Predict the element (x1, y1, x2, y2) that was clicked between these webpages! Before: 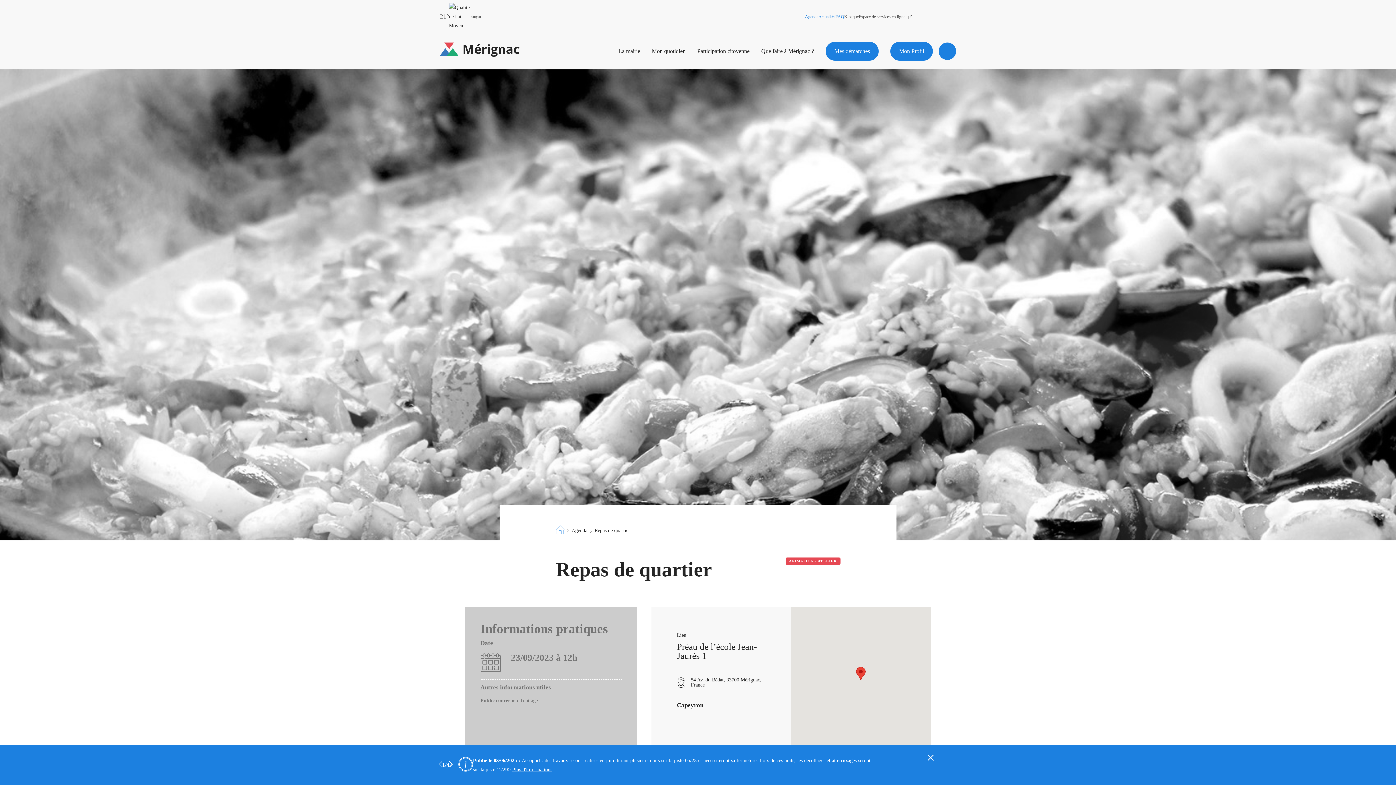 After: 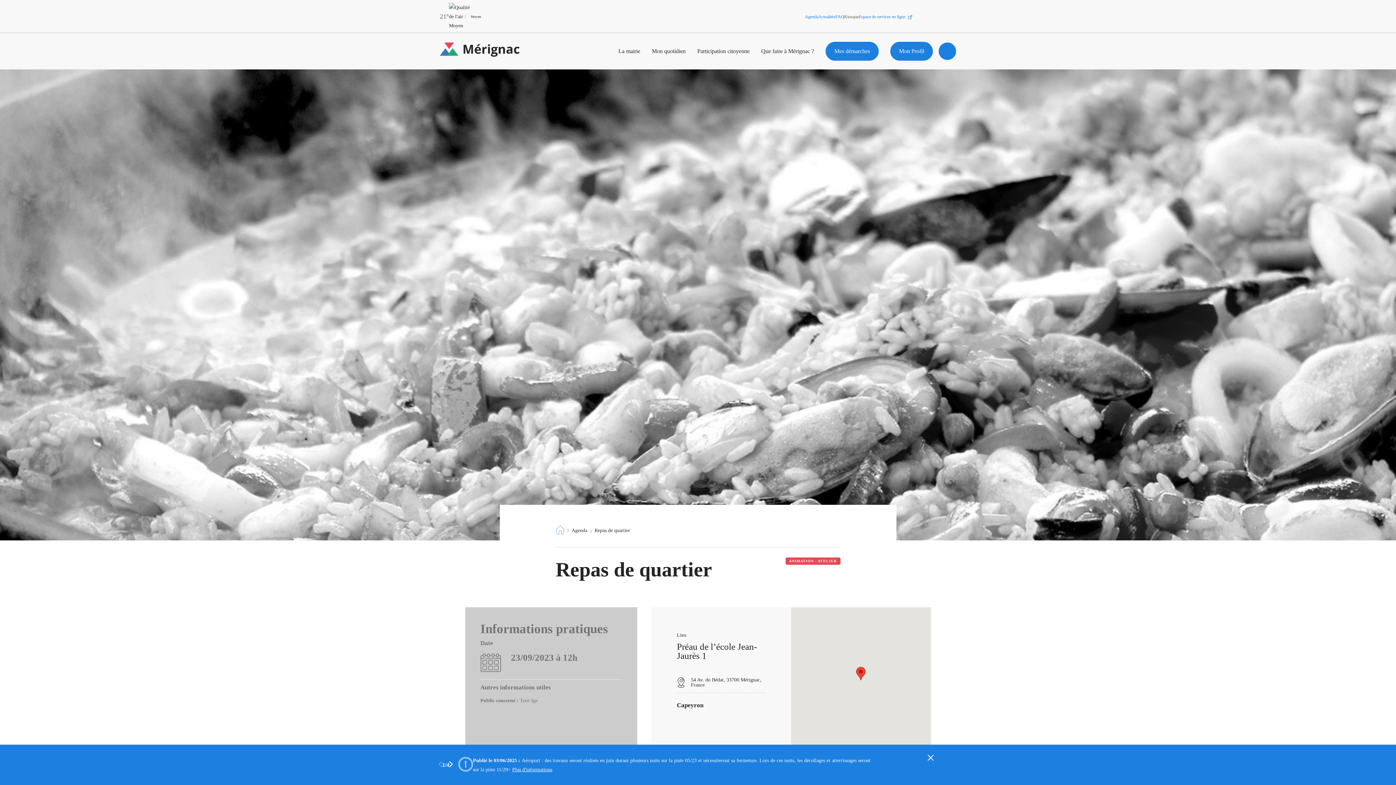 Action: label: Espace de services en ligne bbox: (858, 14, 912, 19)